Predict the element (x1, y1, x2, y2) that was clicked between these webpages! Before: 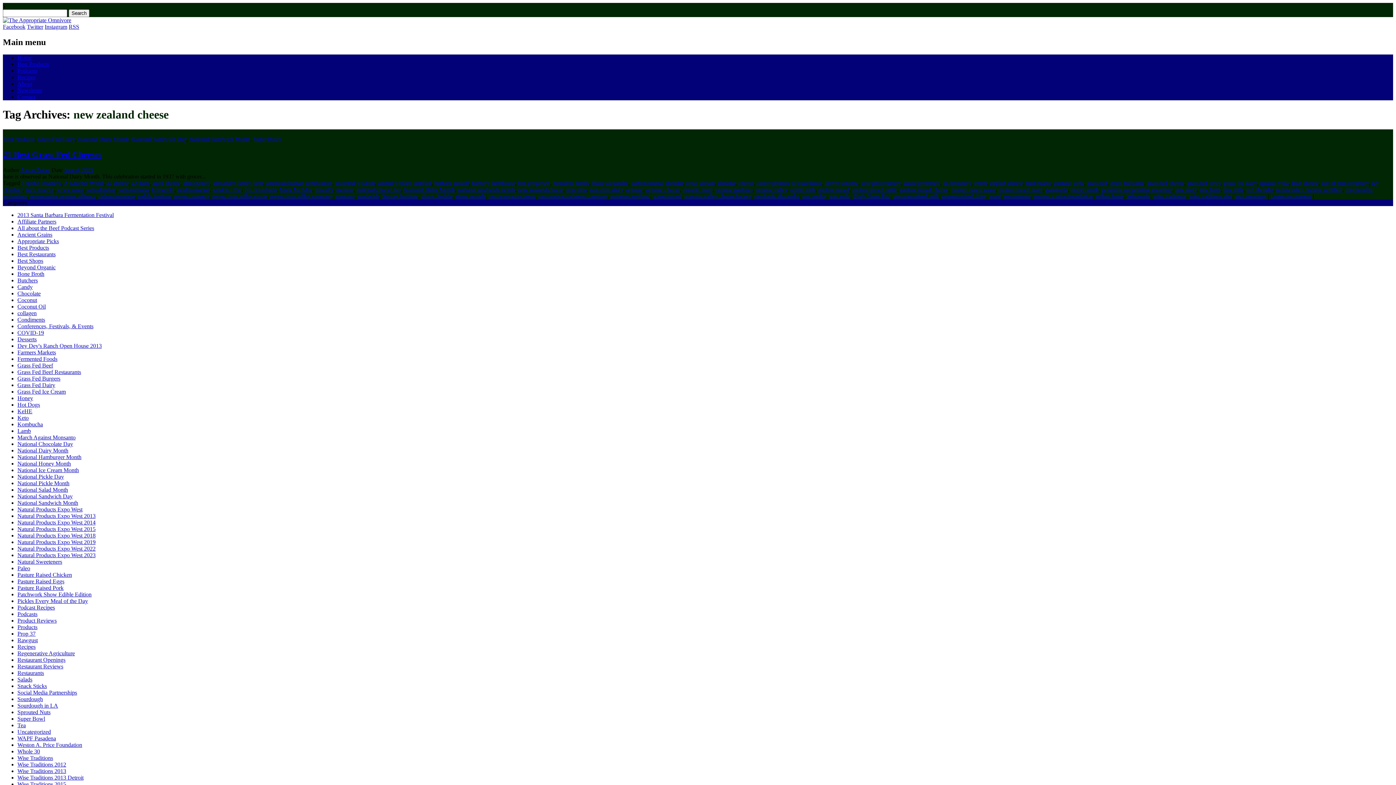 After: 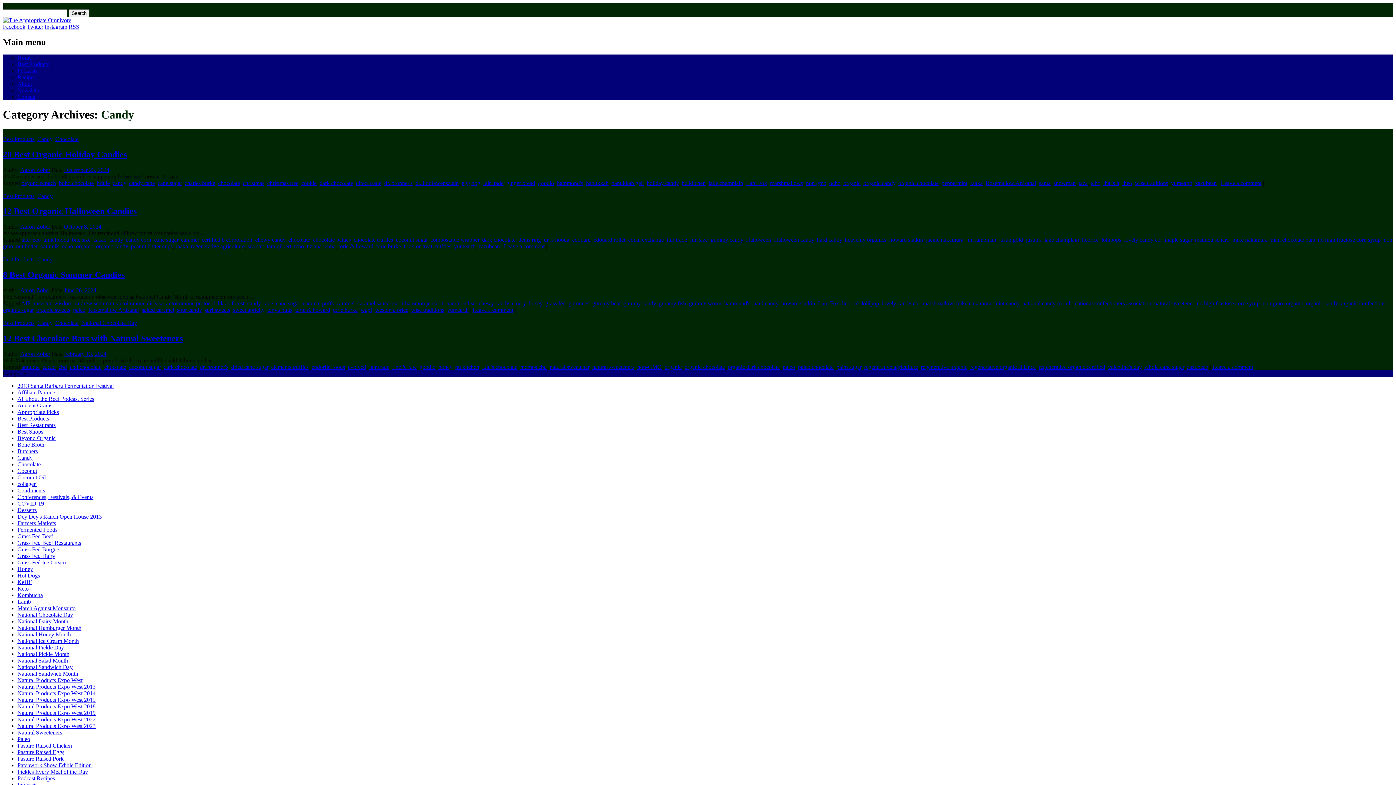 Action: label: Candy bbox: (17, 283, 32, 290)